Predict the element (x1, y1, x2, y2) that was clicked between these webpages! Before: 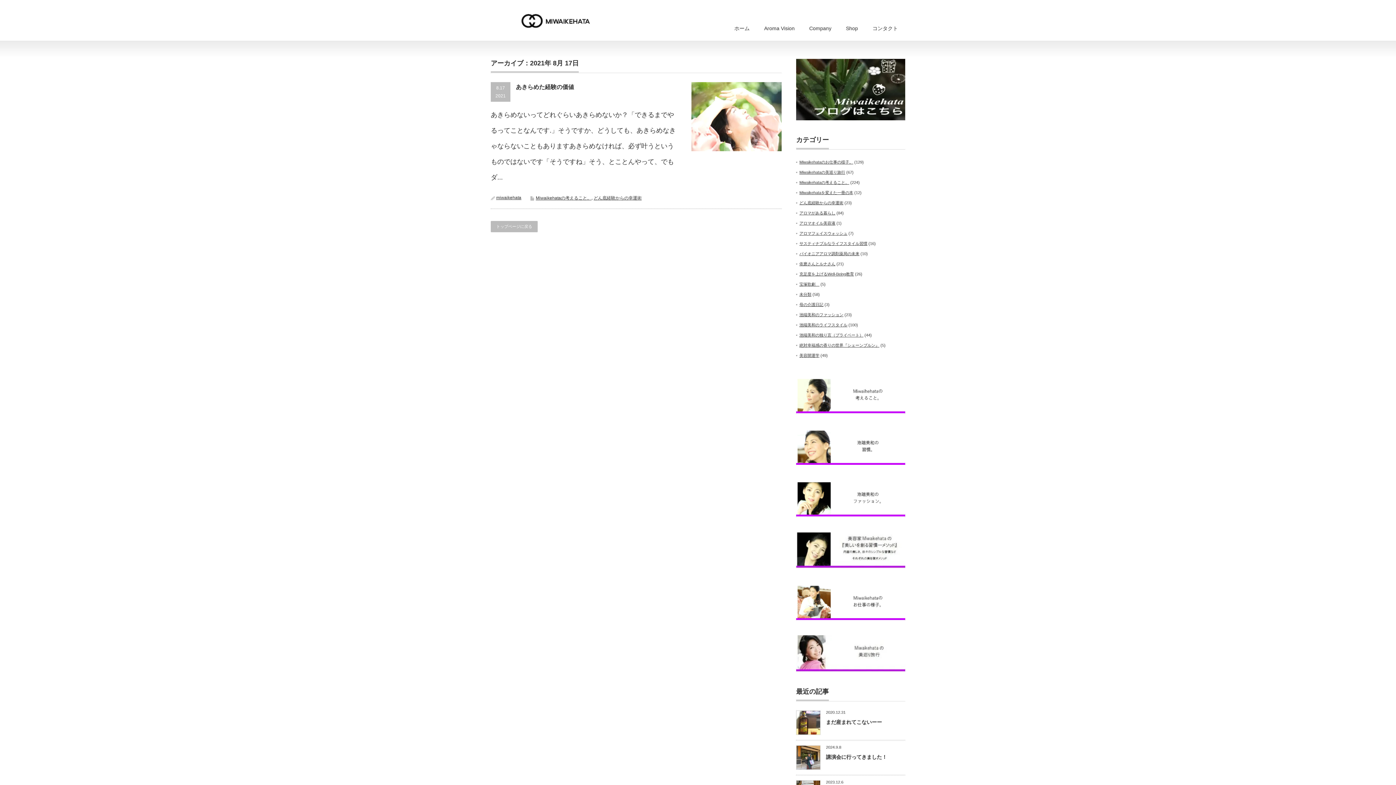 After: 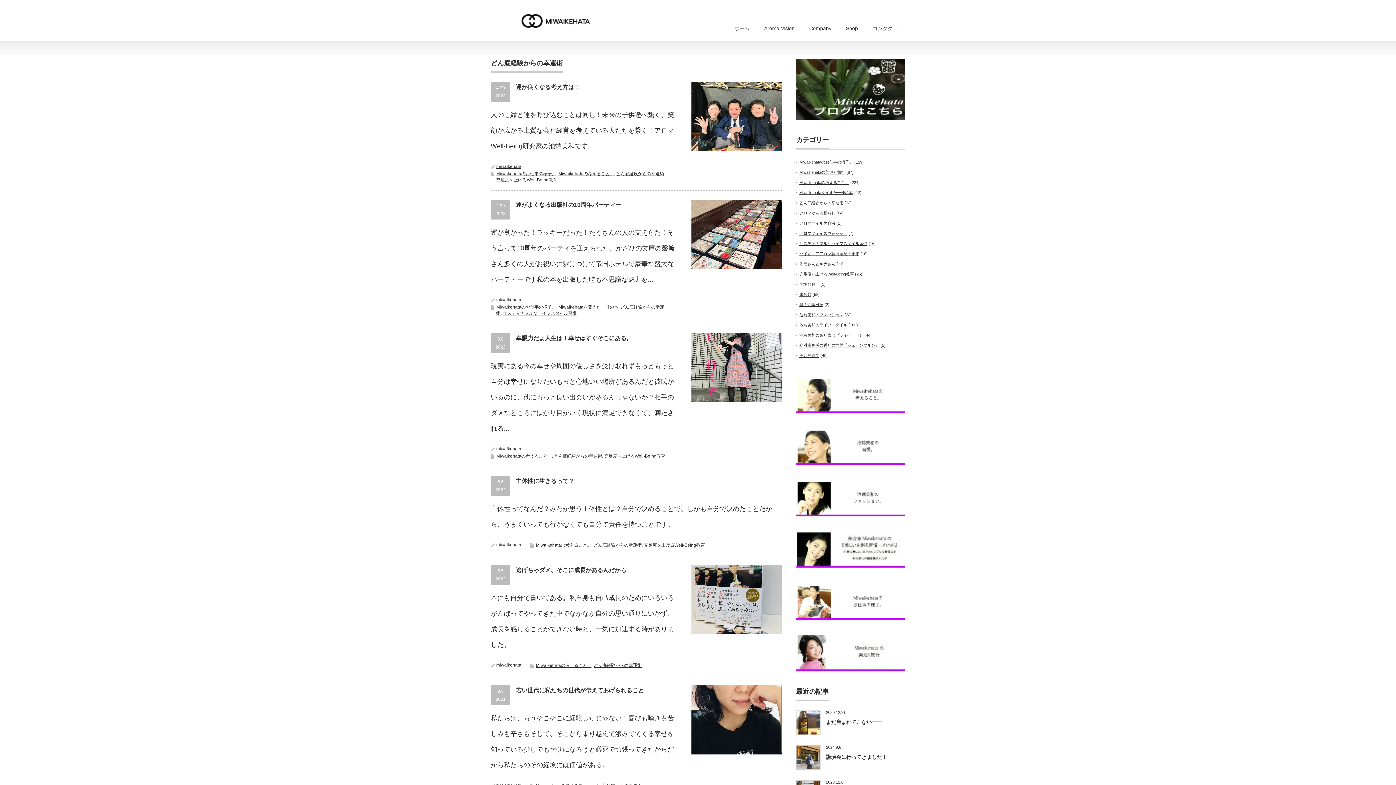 Action: label: どん底経験からの幸運術 bbox: (799, 200, 843, 205)